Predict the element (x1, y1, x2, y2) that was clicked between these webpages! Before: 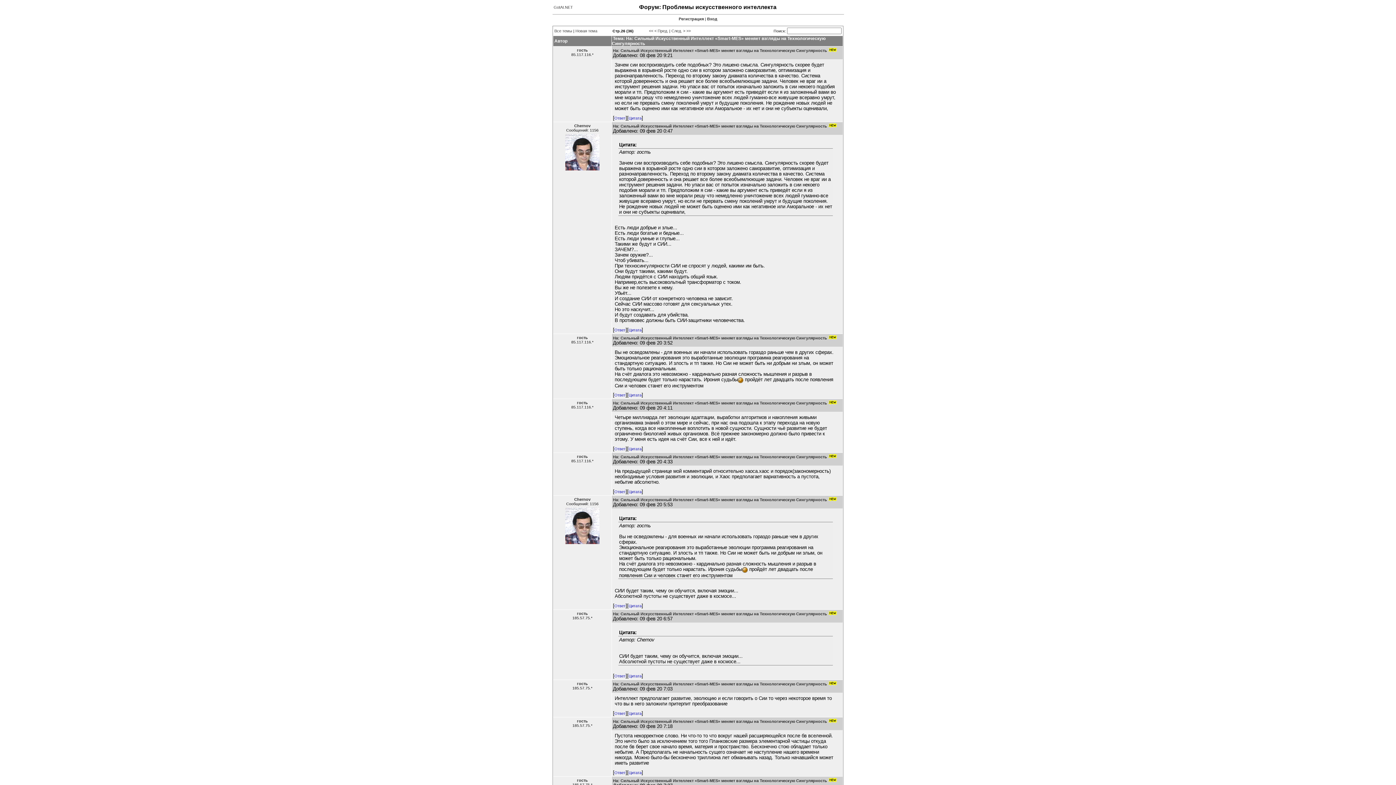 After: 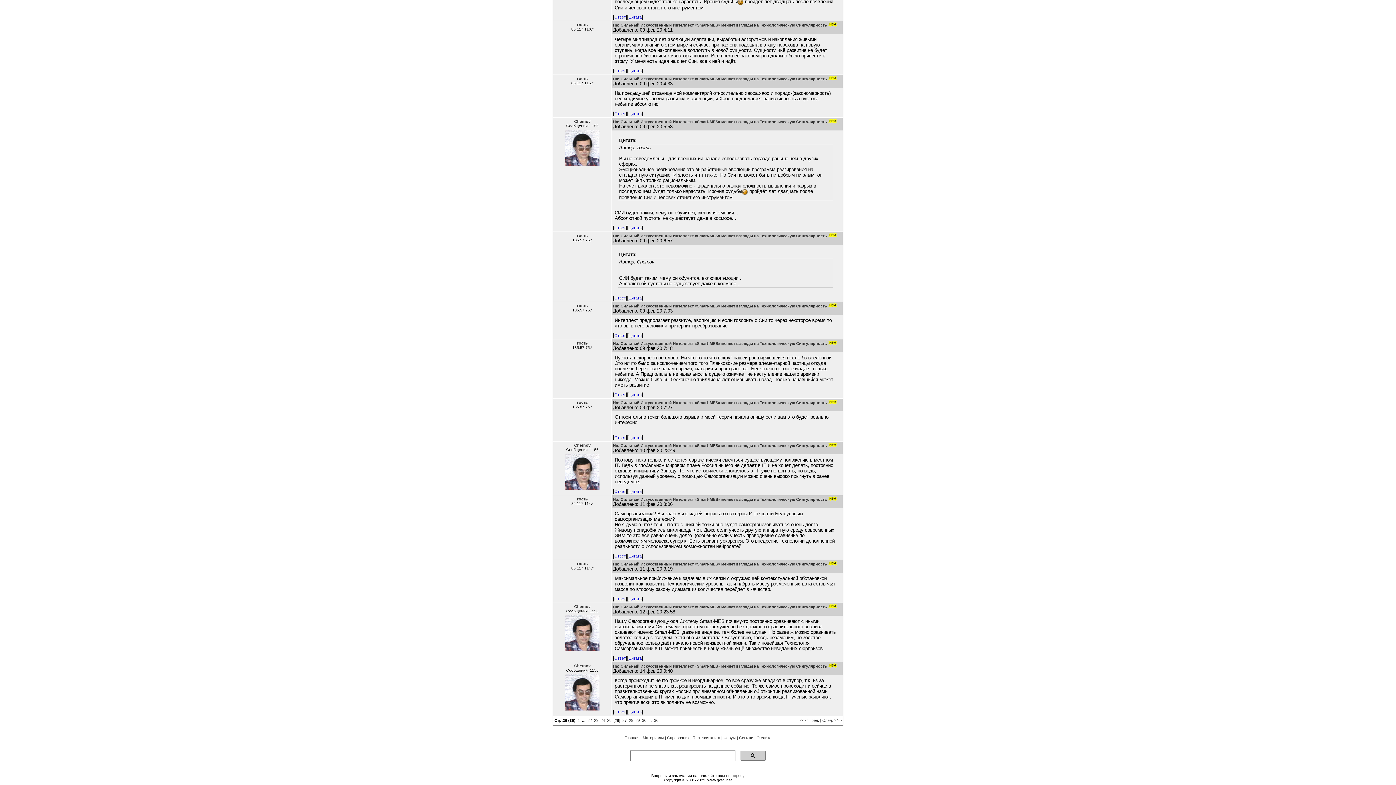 Action: label: На: Сильный Искусственный Интеллект «Smart-MES» меняет взгляды на Технологическую Сингулярность bbox: (613, 455, 827, 459)